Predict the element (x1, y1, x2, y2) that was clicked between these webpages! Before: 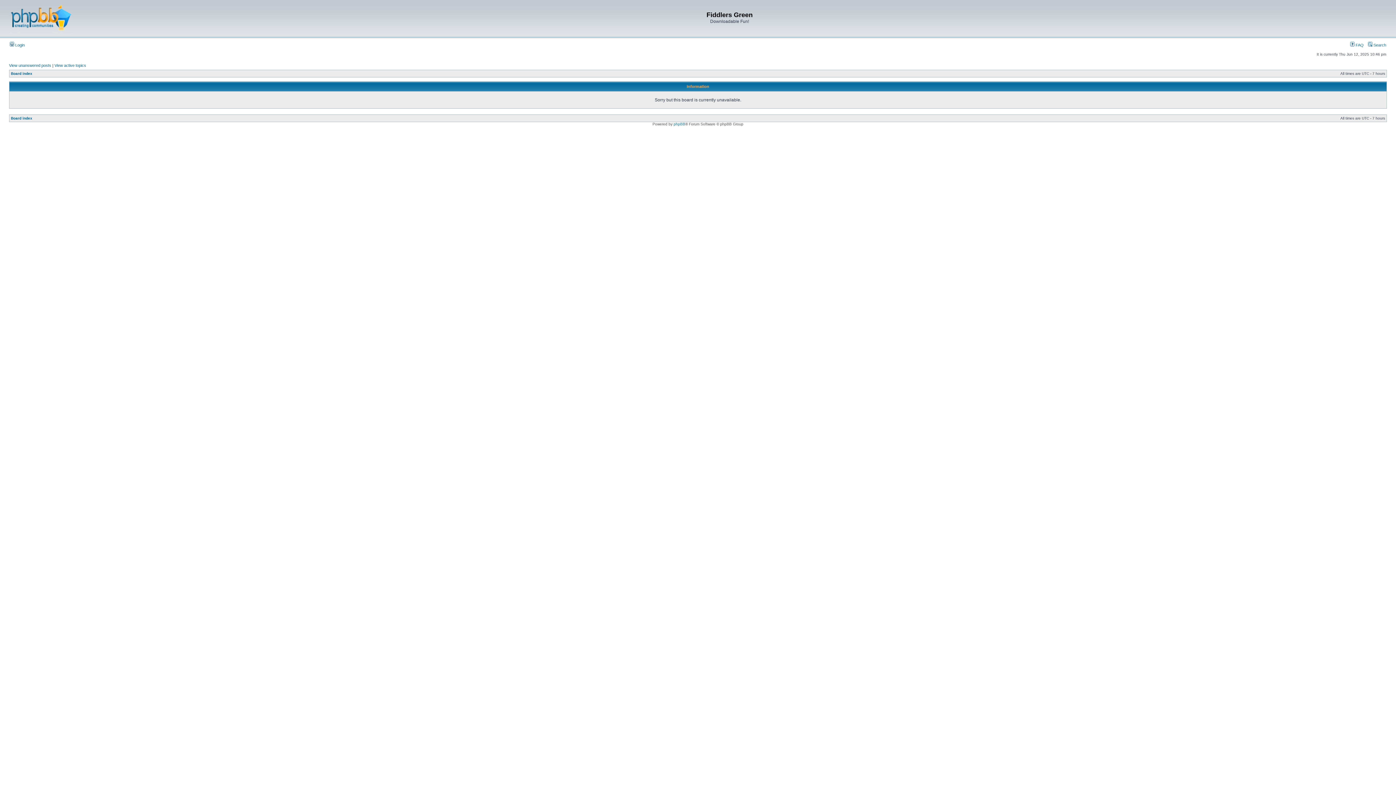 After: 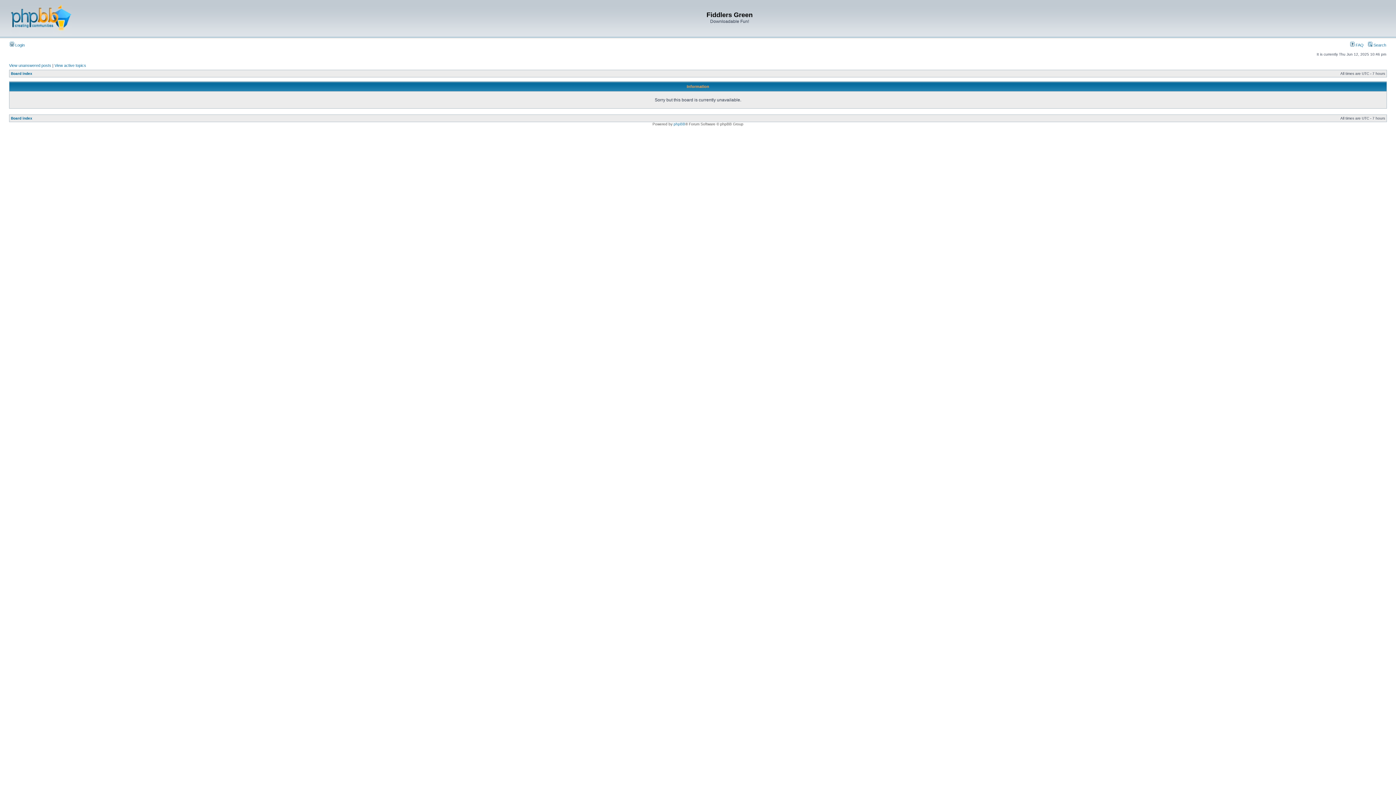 Action: bbox: (10, 116, 32, 120) label: Board index